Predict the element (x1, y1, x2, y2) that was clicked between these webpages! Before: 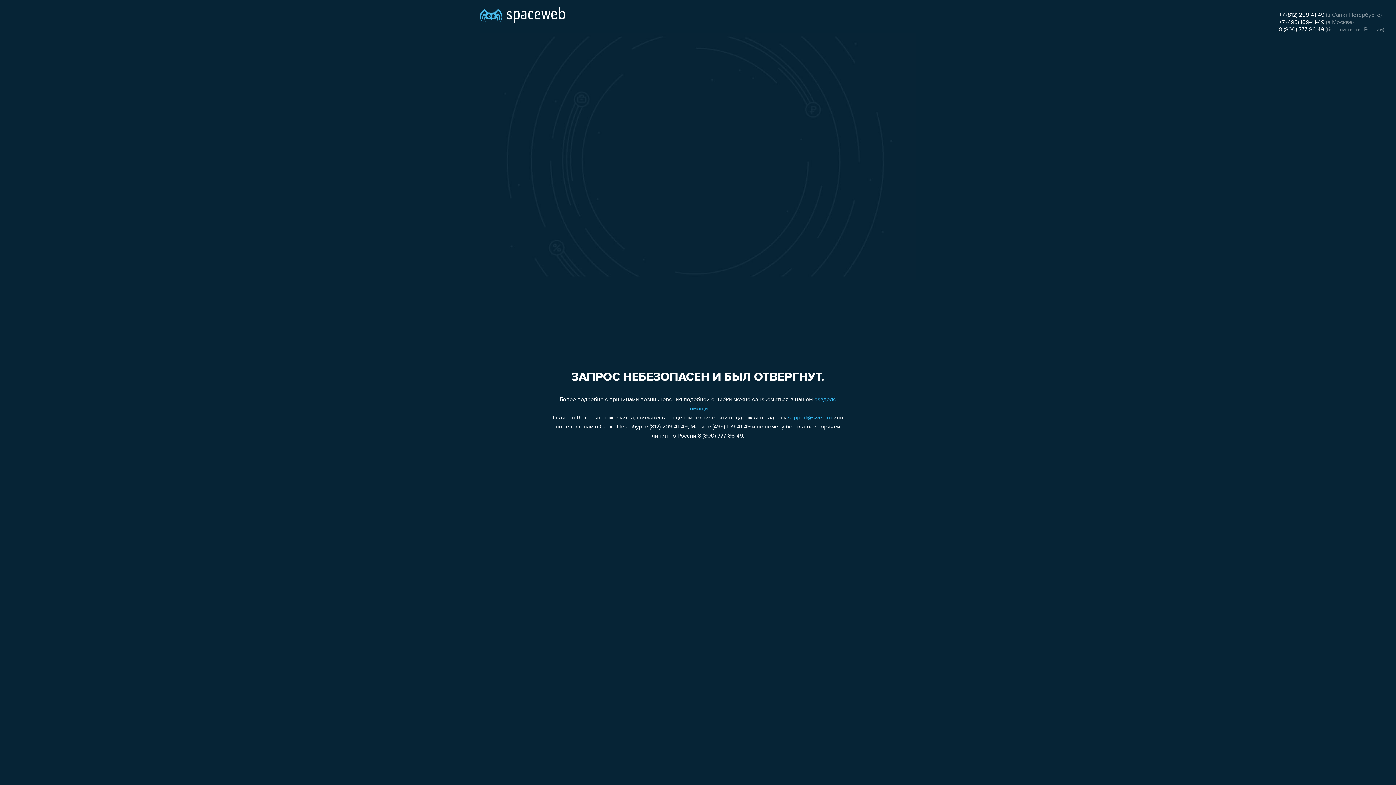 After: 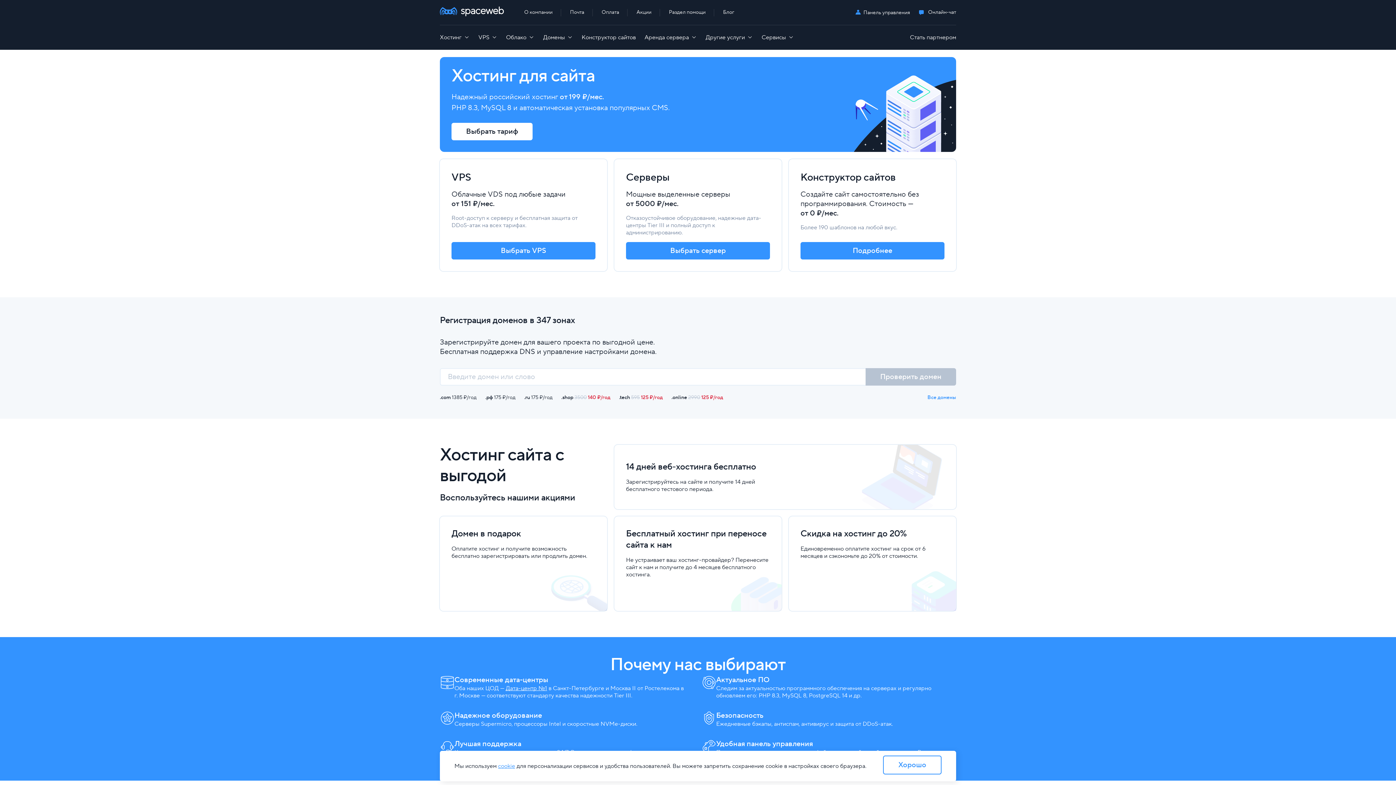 Action: bbox: (480, 0, 565, 25)